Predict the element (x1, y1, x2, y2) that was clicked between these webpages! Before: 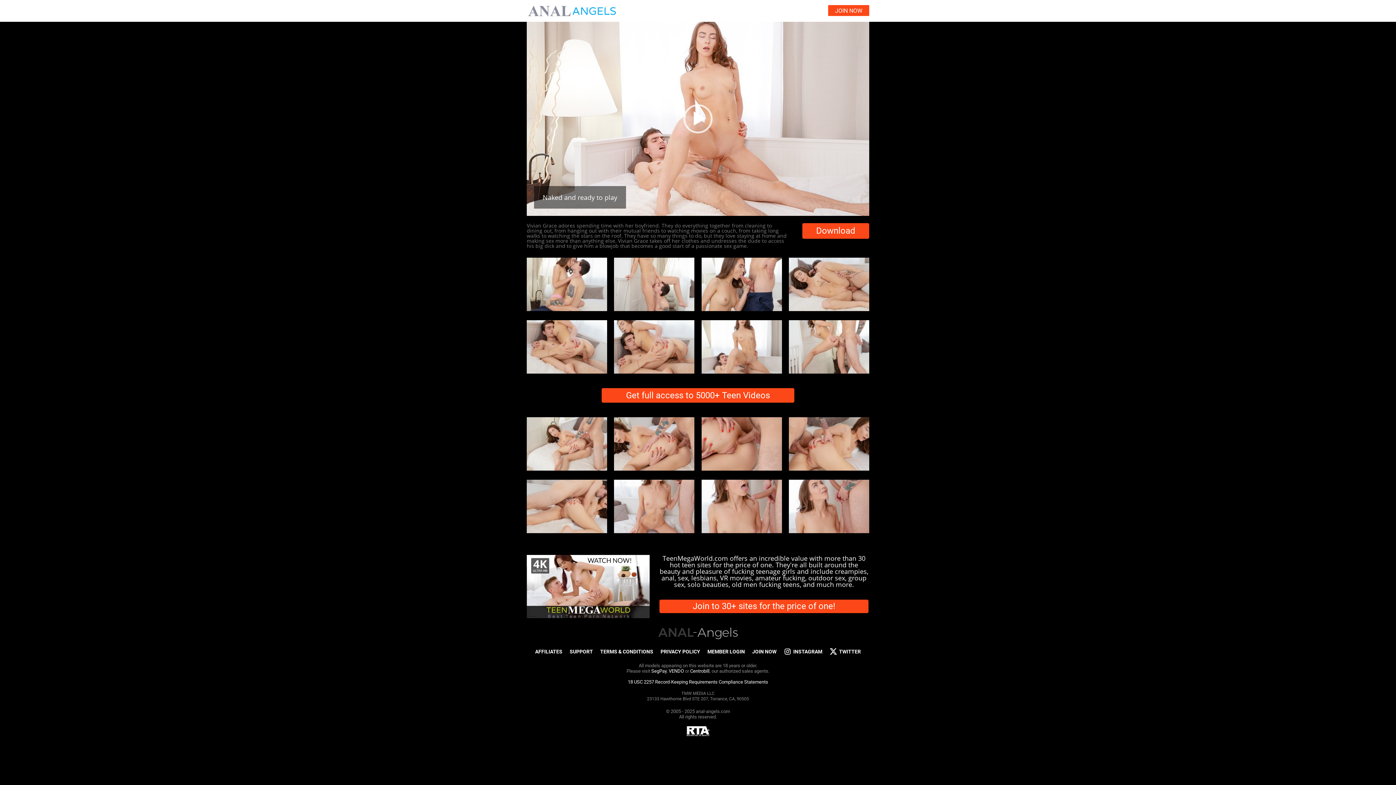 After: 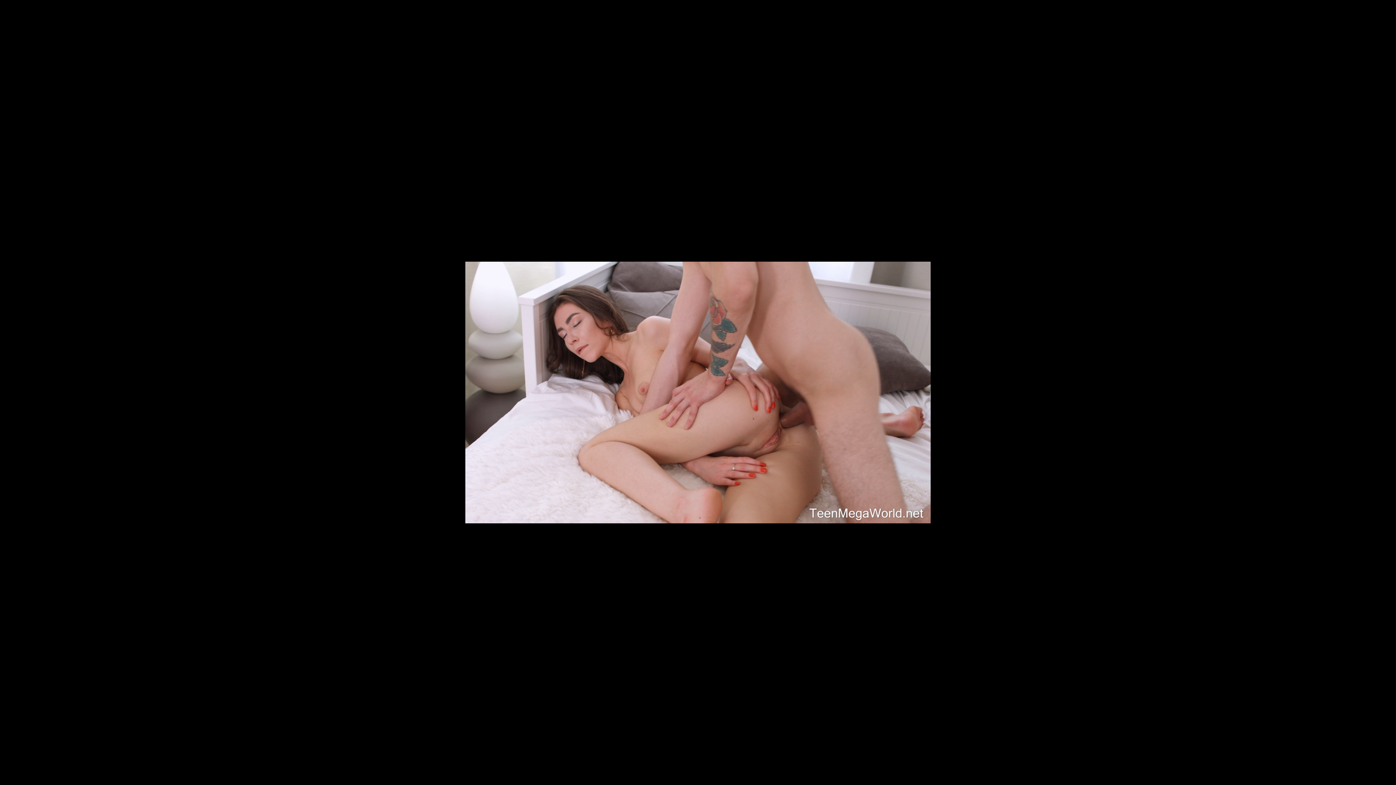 Action: label: Download bbox: (802, 223, 869, 238)